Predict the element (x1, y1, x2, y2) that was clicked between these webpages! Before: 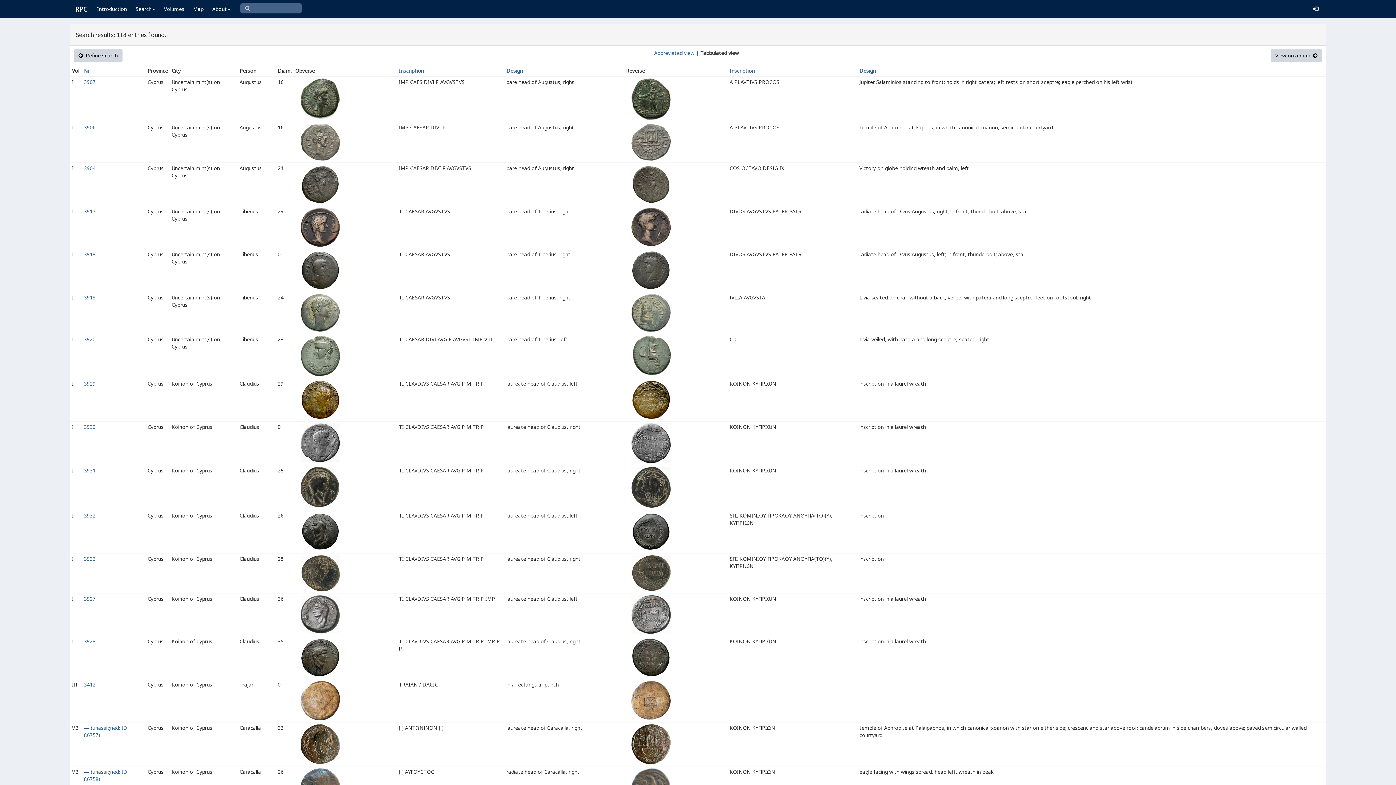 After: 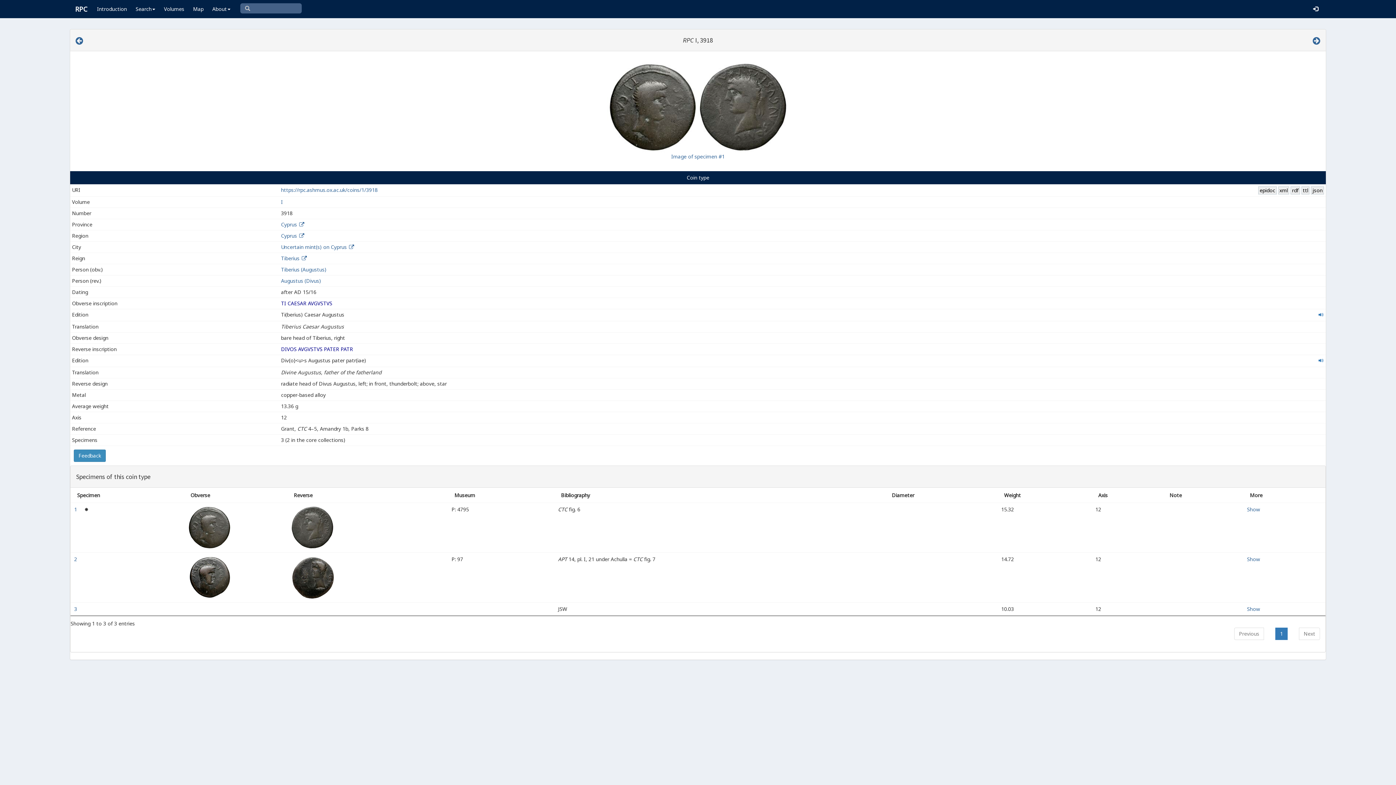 Action: bbox: (84, 250, 95, 257) label: 3918